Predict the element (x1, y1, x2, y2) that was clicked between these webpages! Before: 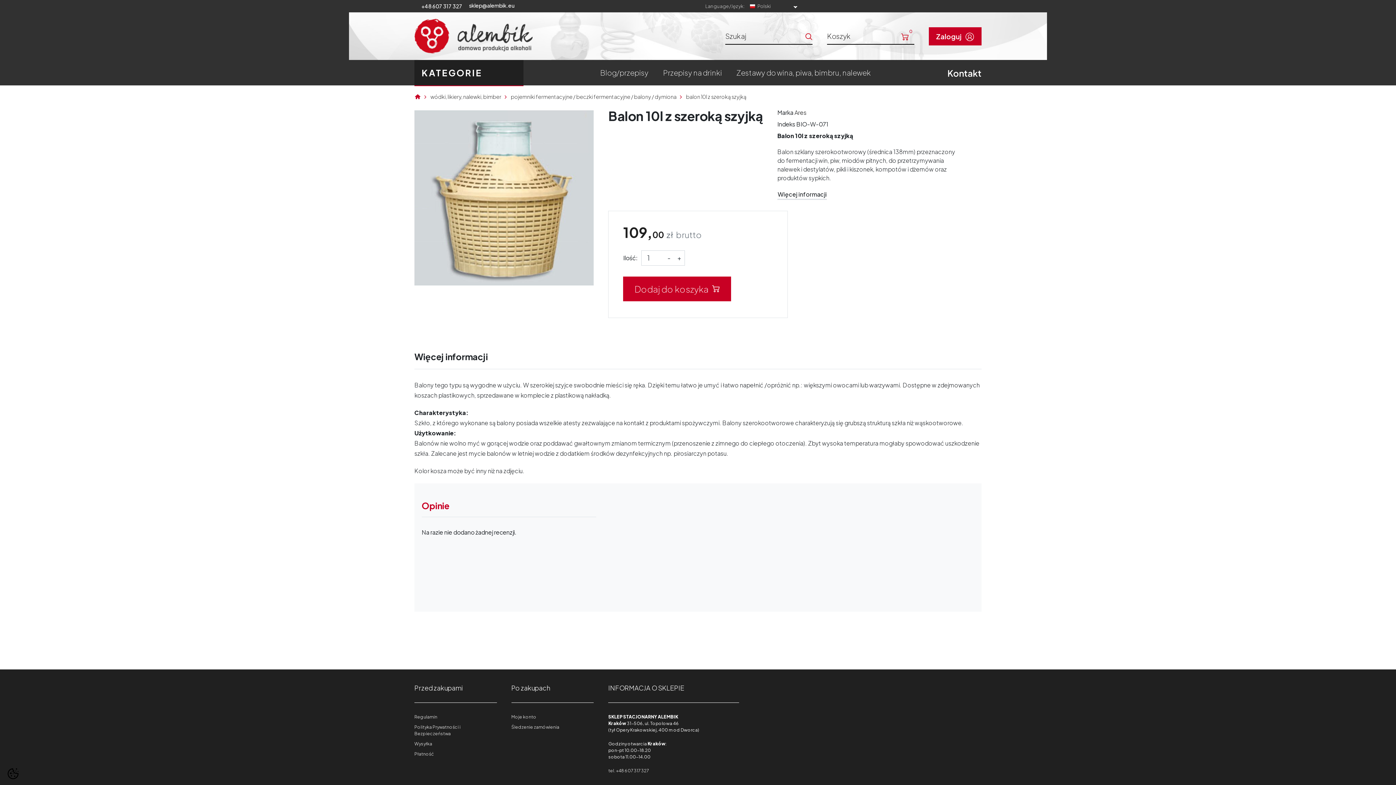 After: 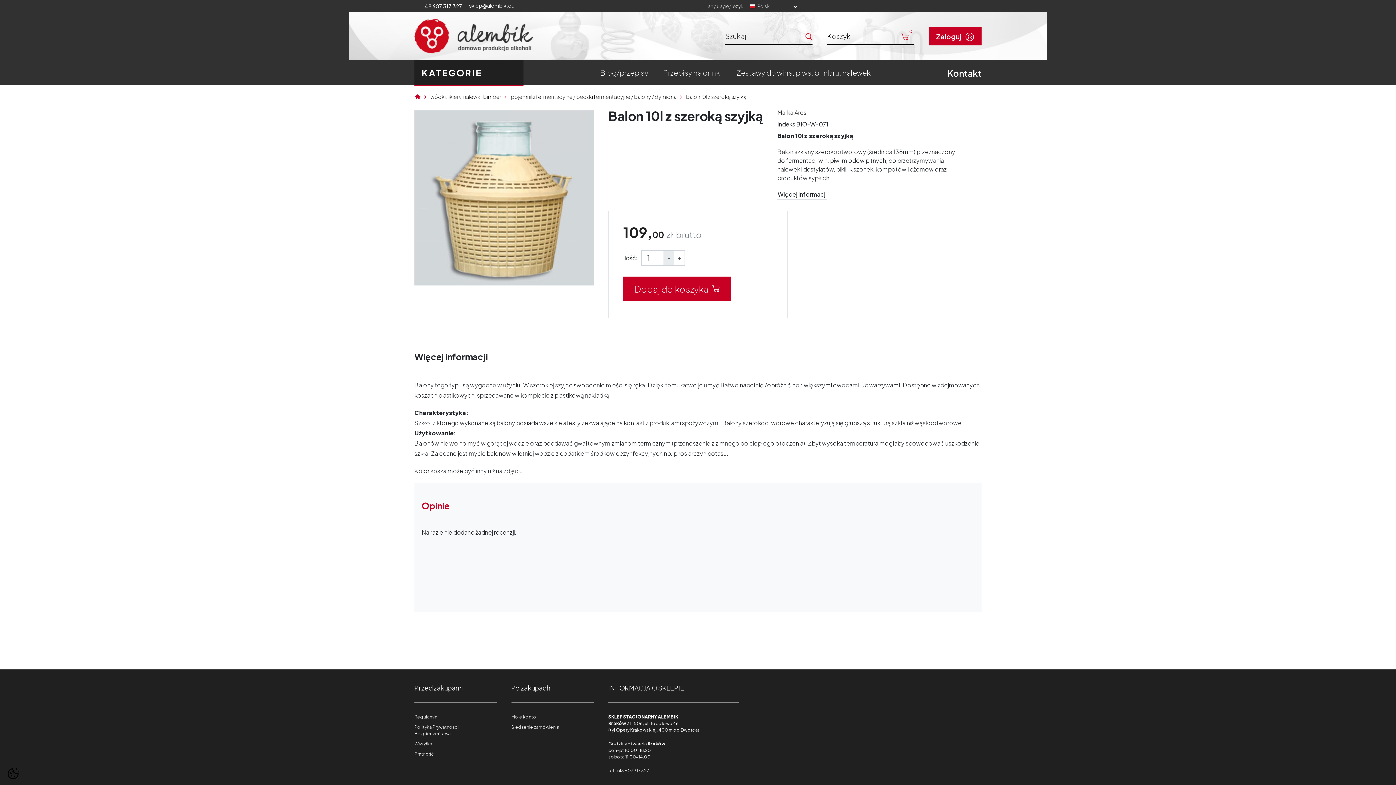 Action: bbox: (663, 250, 674, 265) label: -